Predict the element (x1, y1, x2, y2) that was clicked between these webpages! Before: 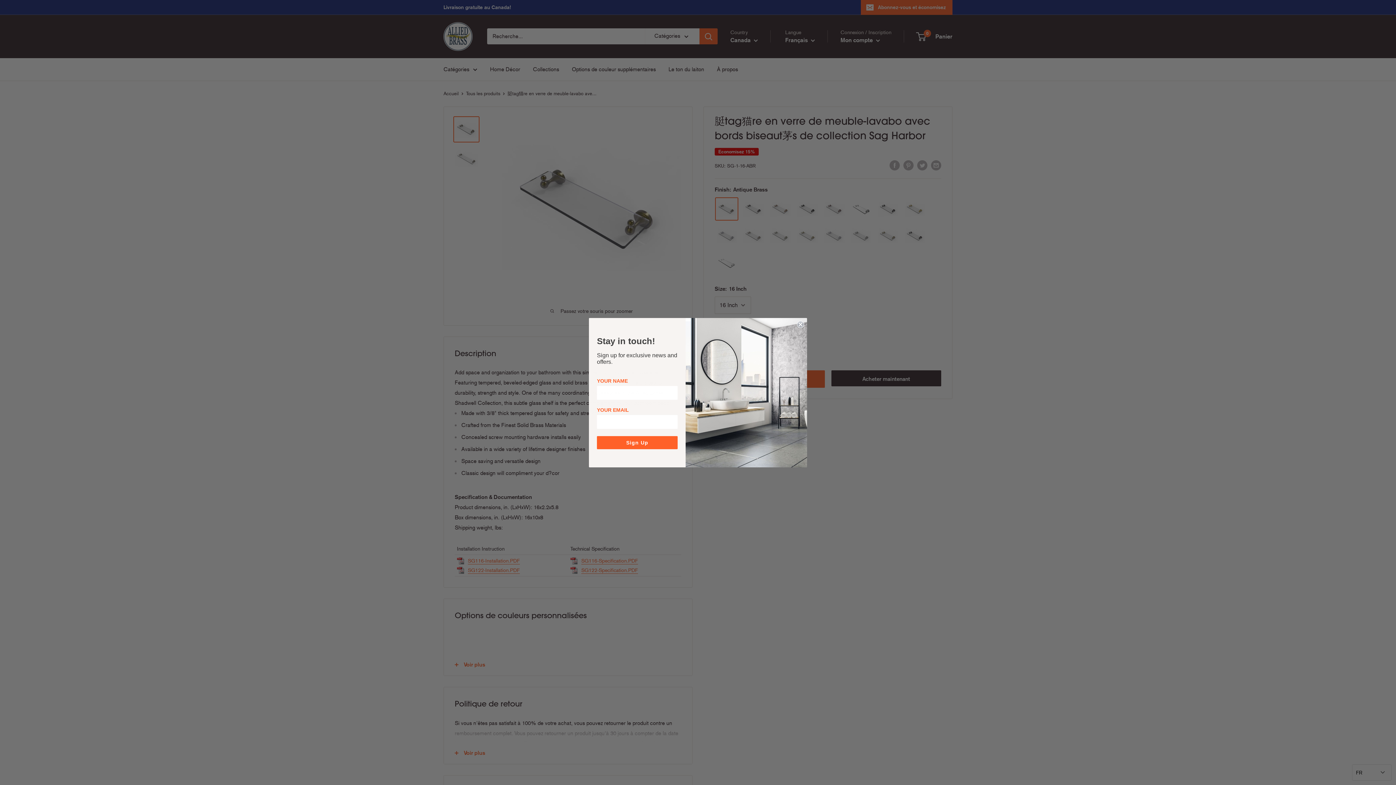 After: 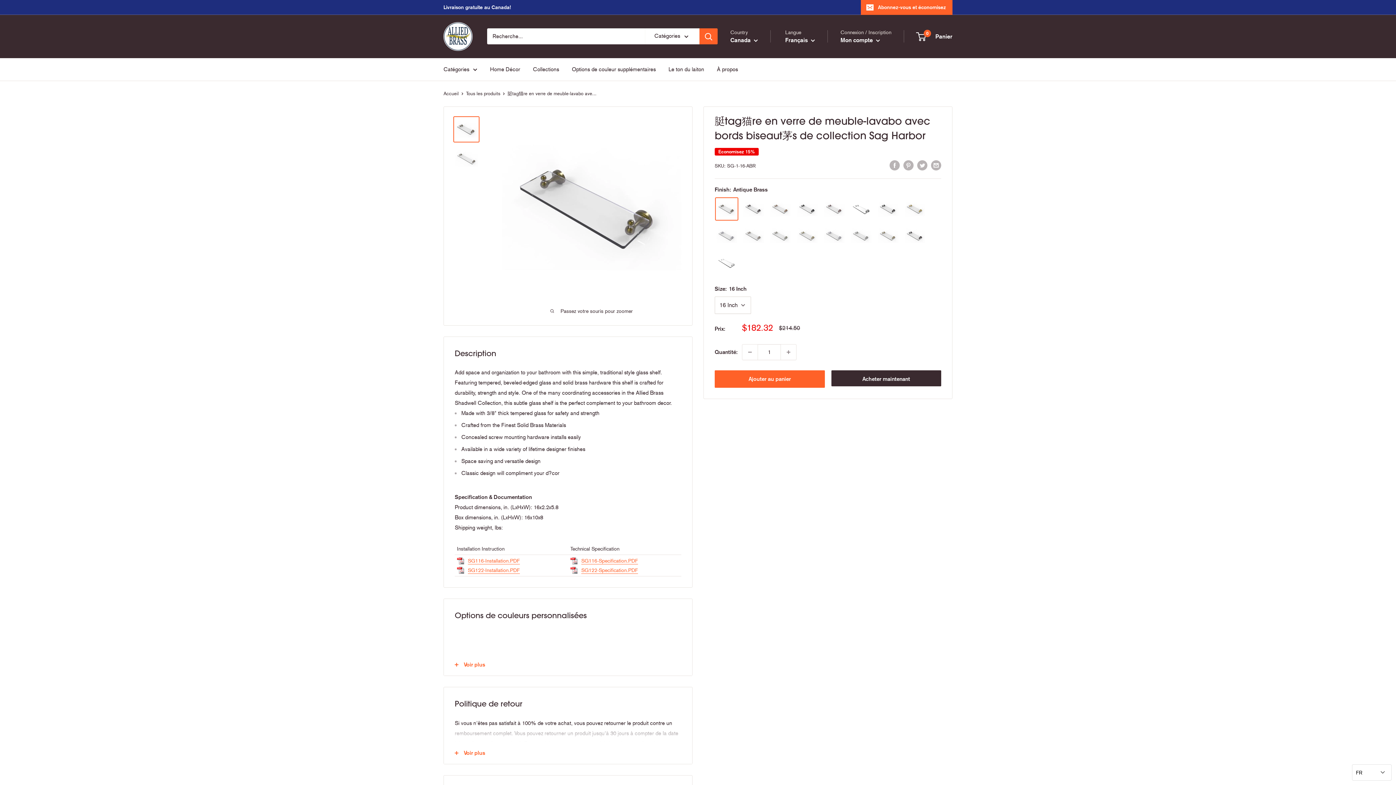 Action: bbox: (797, 320, 804, 328) label: Close dialog